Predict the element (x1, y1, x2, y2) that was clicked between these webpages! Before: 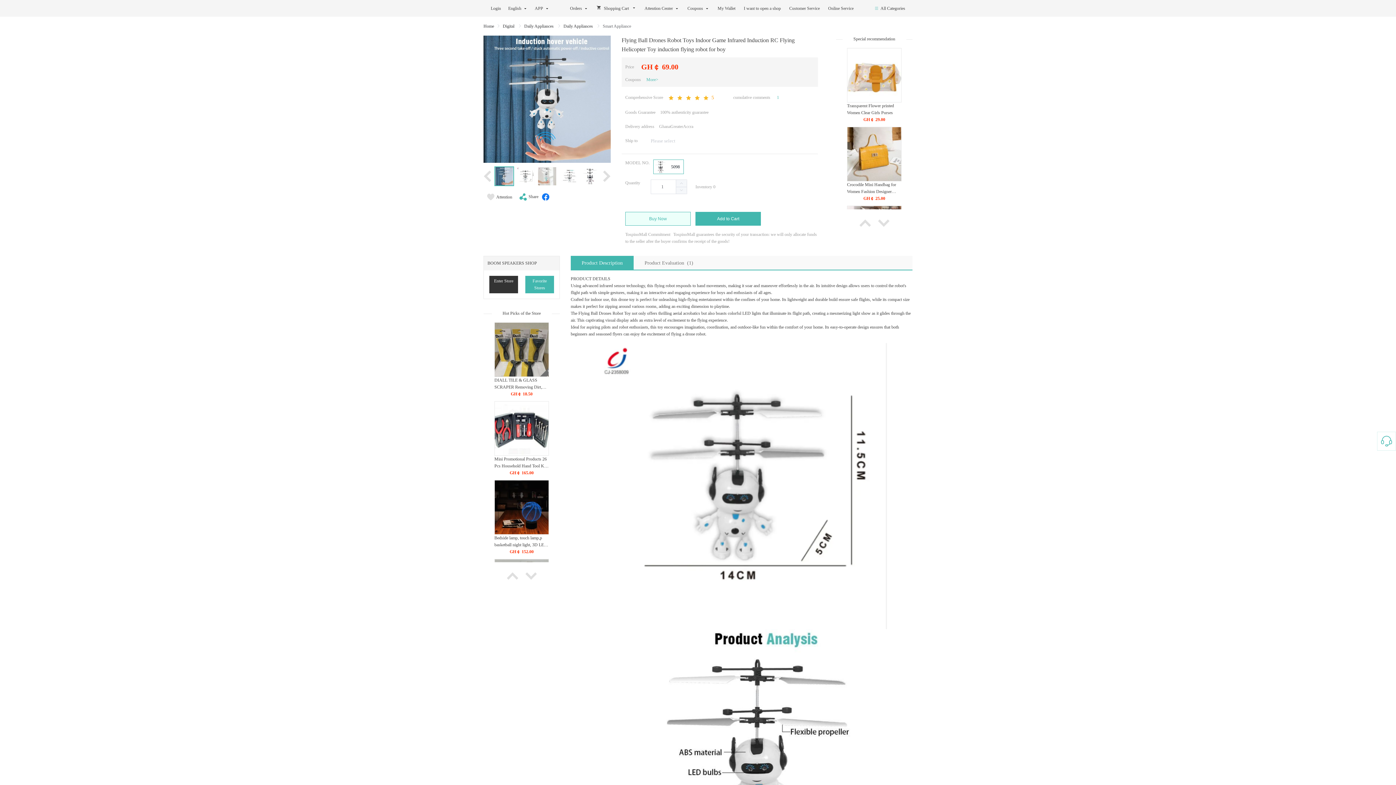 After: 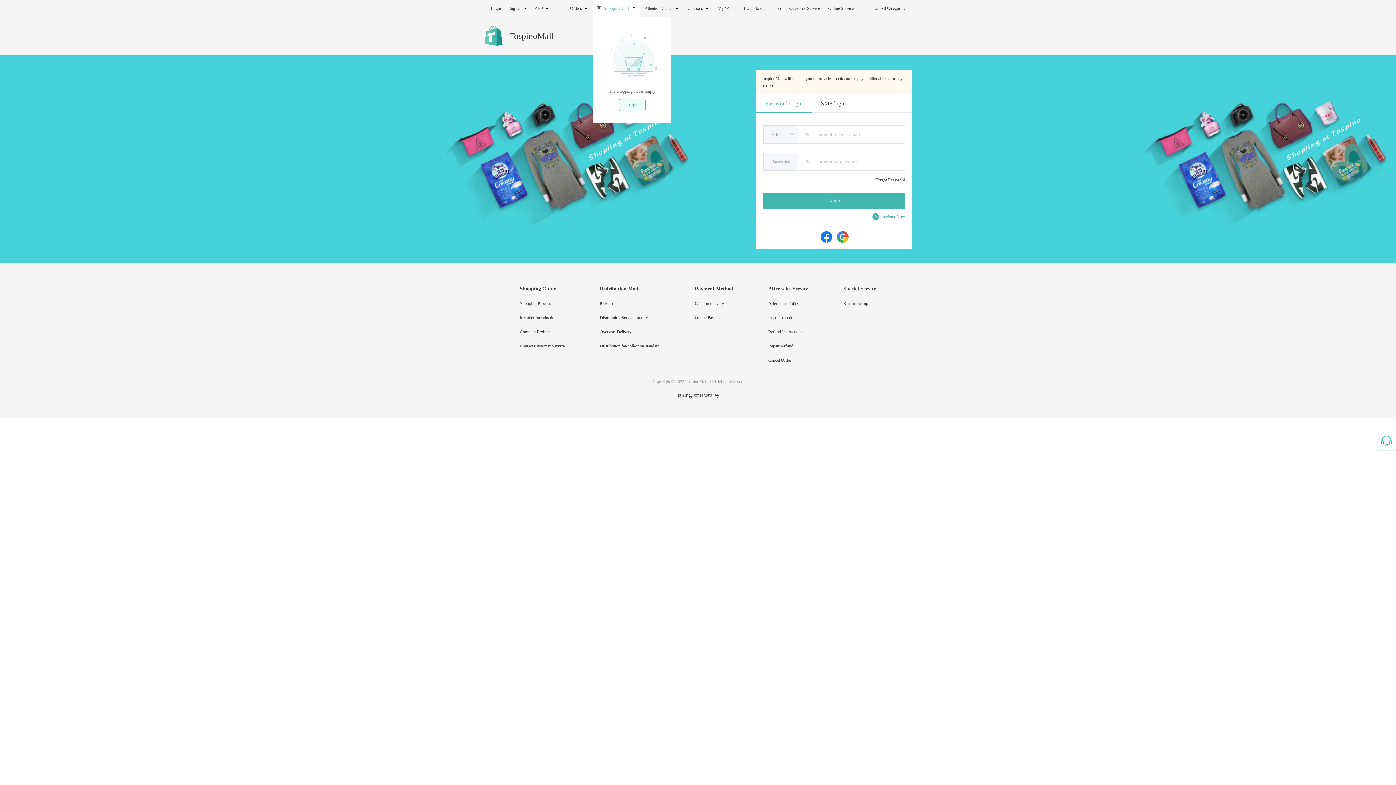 Action: label:  Shopping Cart  bbox: (596, 0, 636, 16)